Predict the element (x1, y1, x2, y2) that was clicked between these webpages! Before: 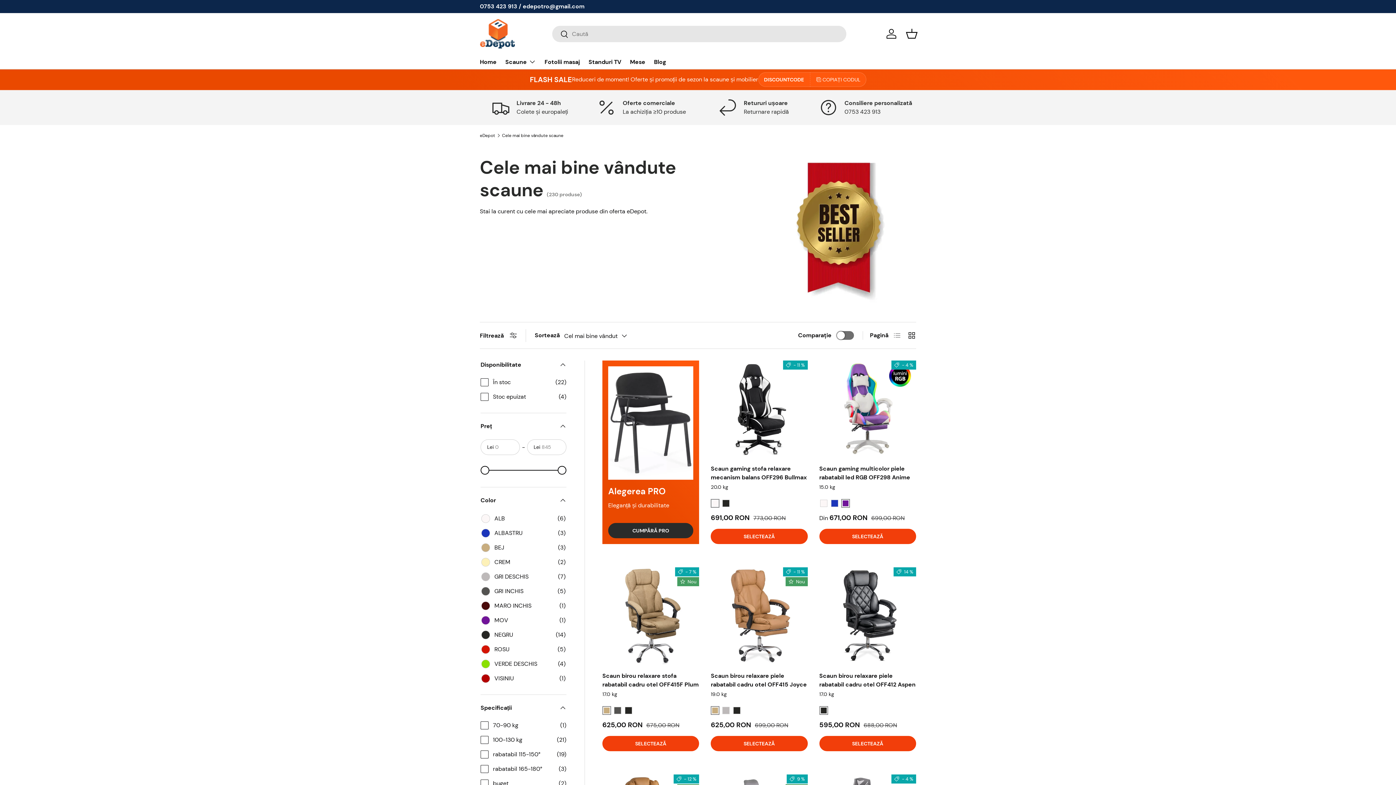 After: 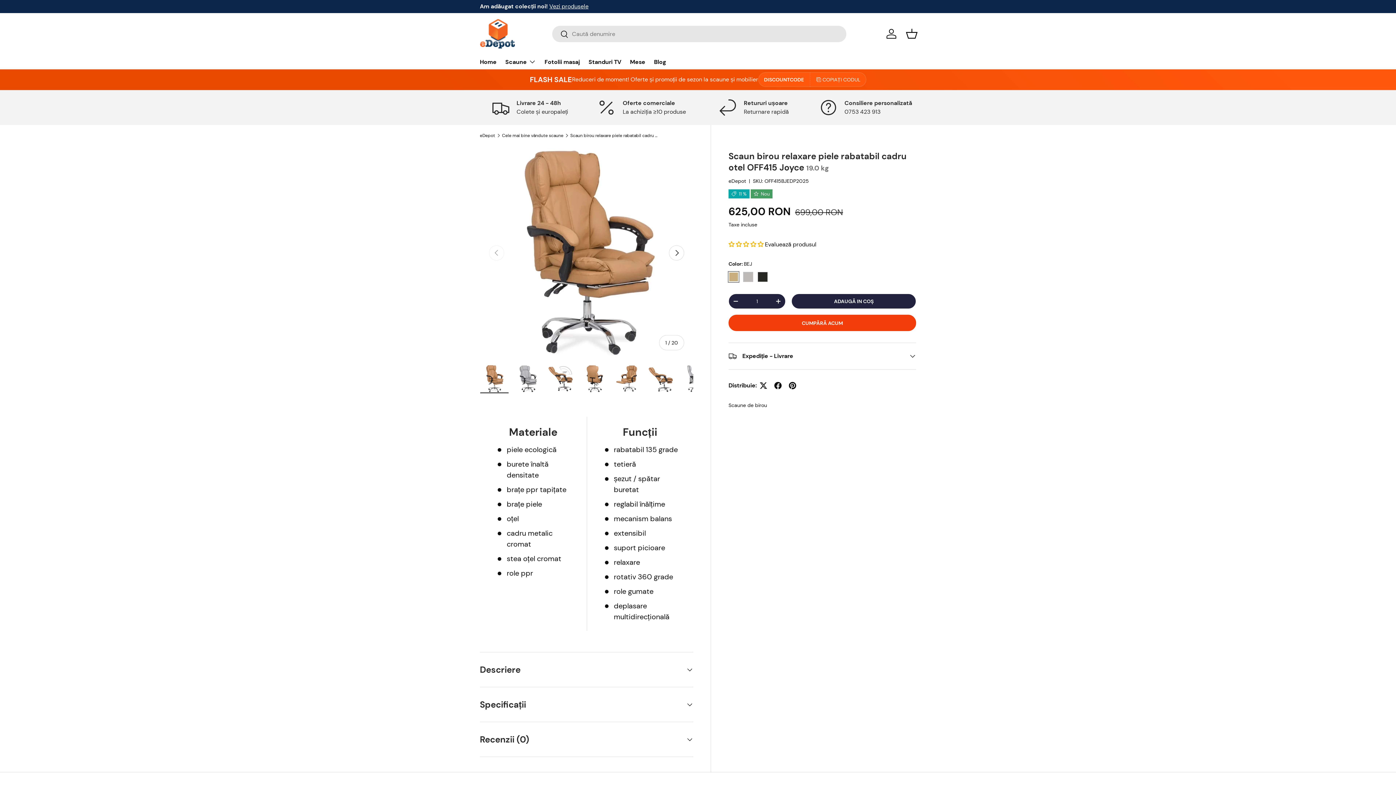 Action: bbox: (711, 567, 807, 664) label: Scaun birou relaxare piele rabatabil cadru otel OFF415 Joyce